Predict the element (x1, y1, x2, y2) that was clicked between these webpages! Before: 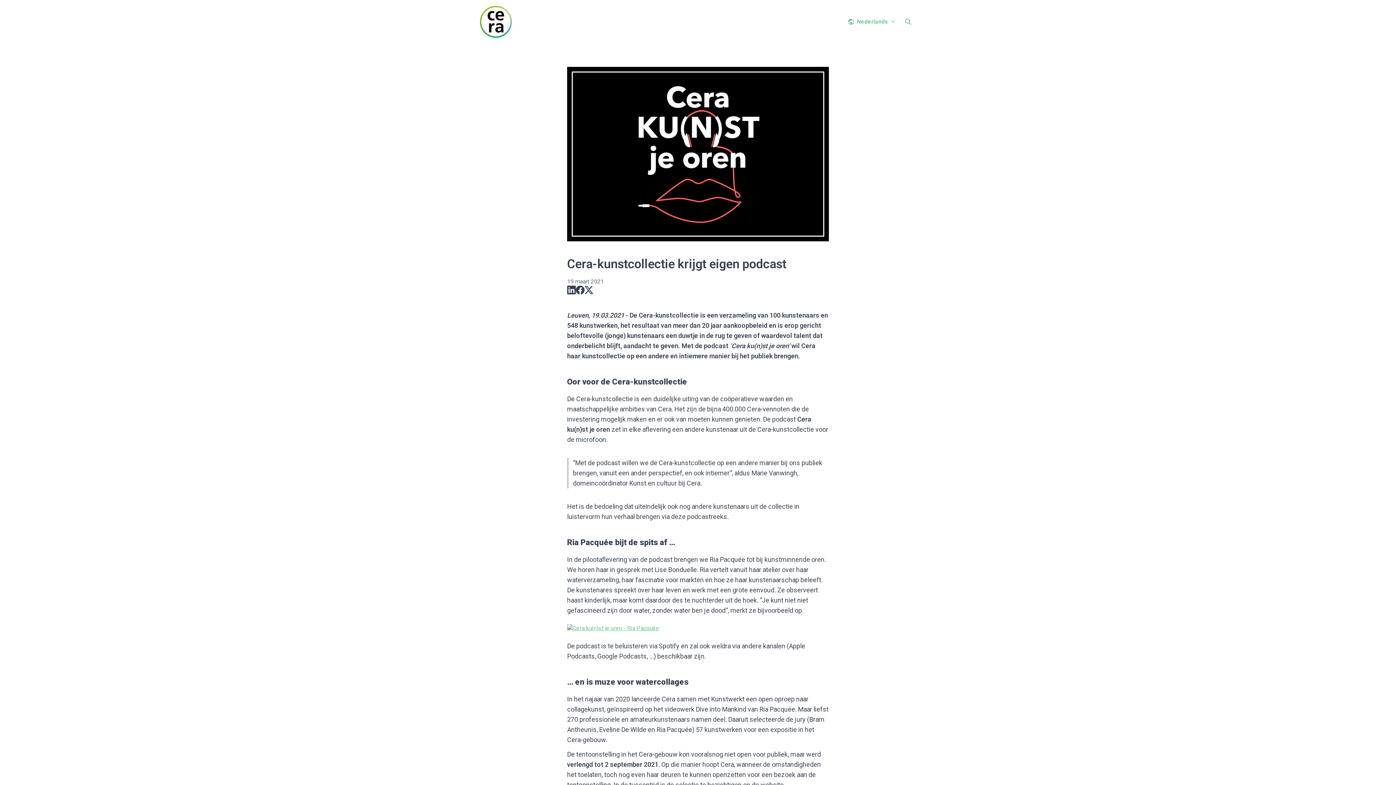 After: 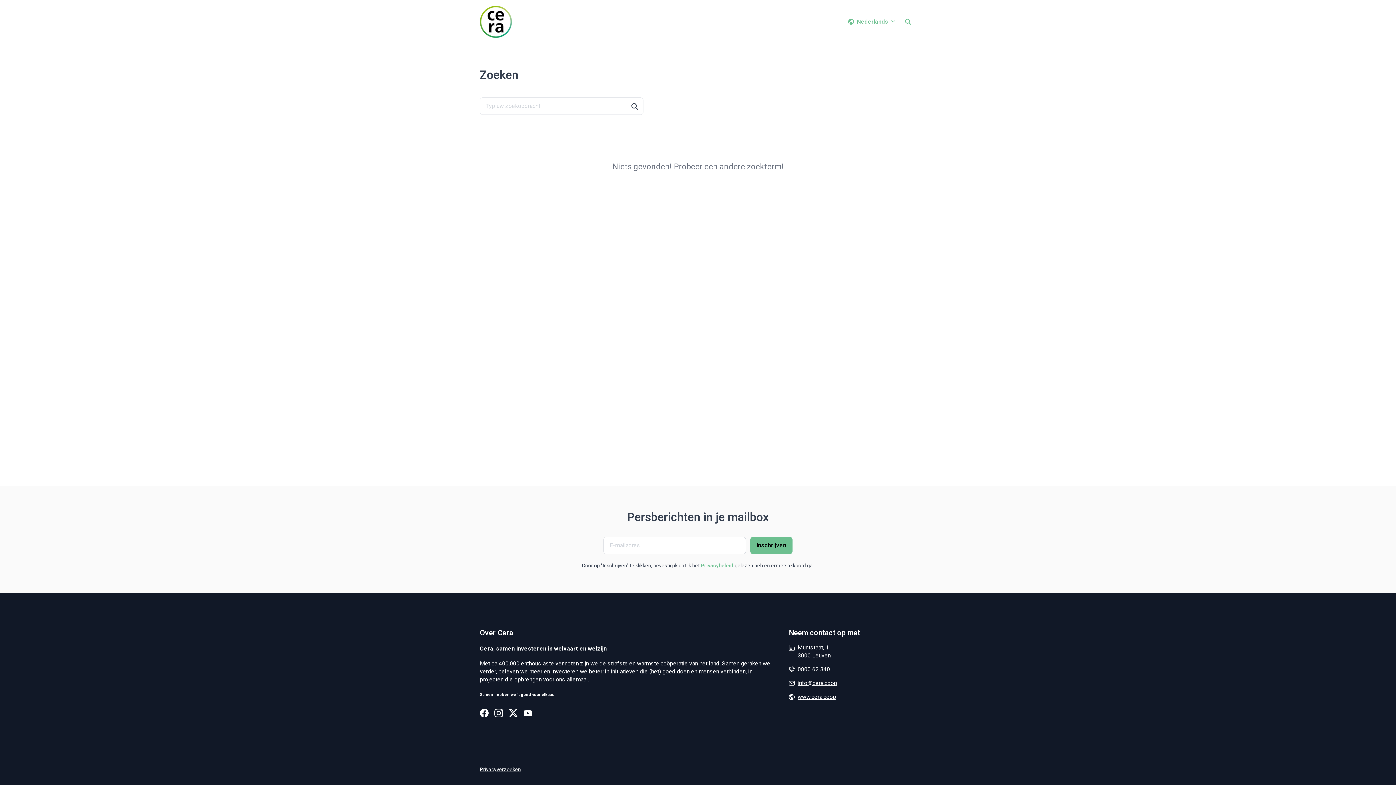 Action: bbox: (900, 15, 916, 28) label: Zoeken